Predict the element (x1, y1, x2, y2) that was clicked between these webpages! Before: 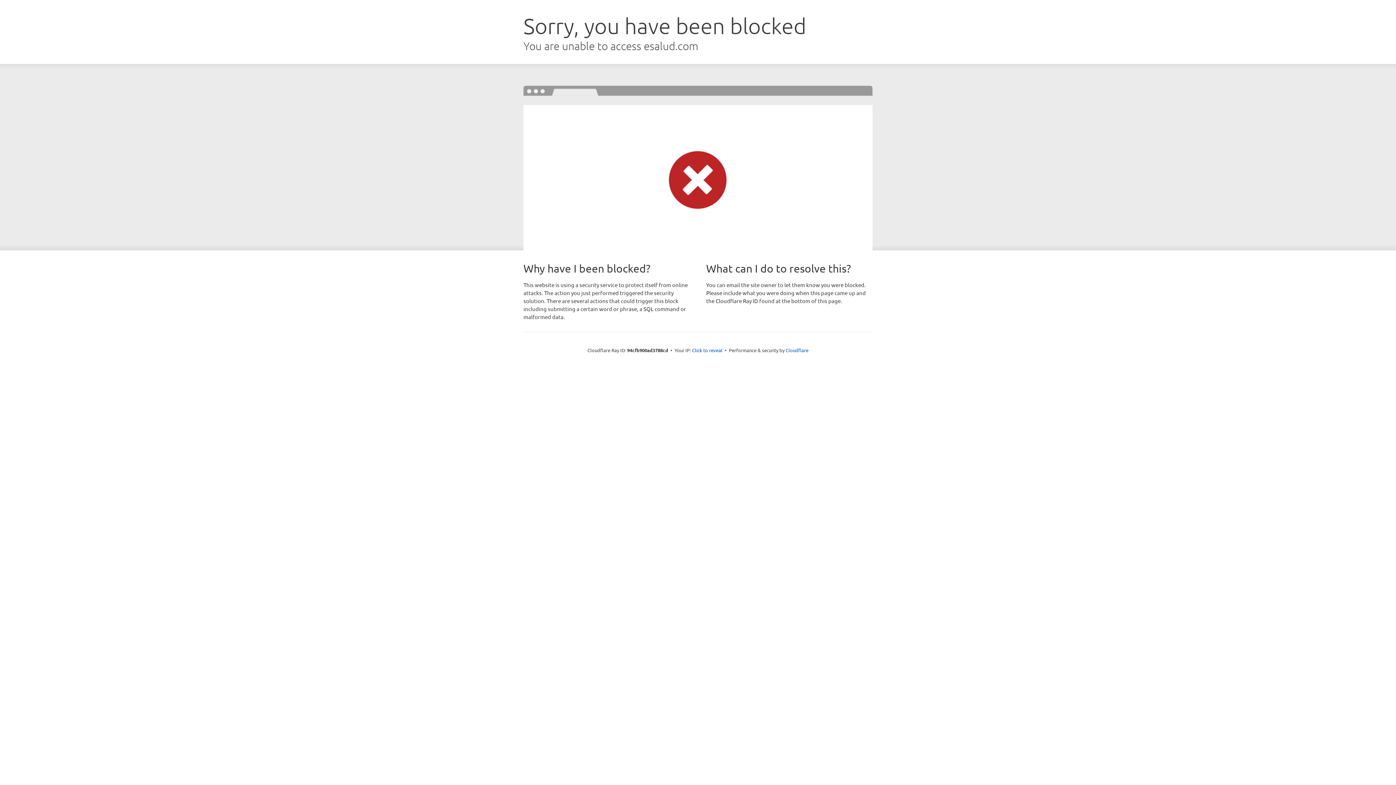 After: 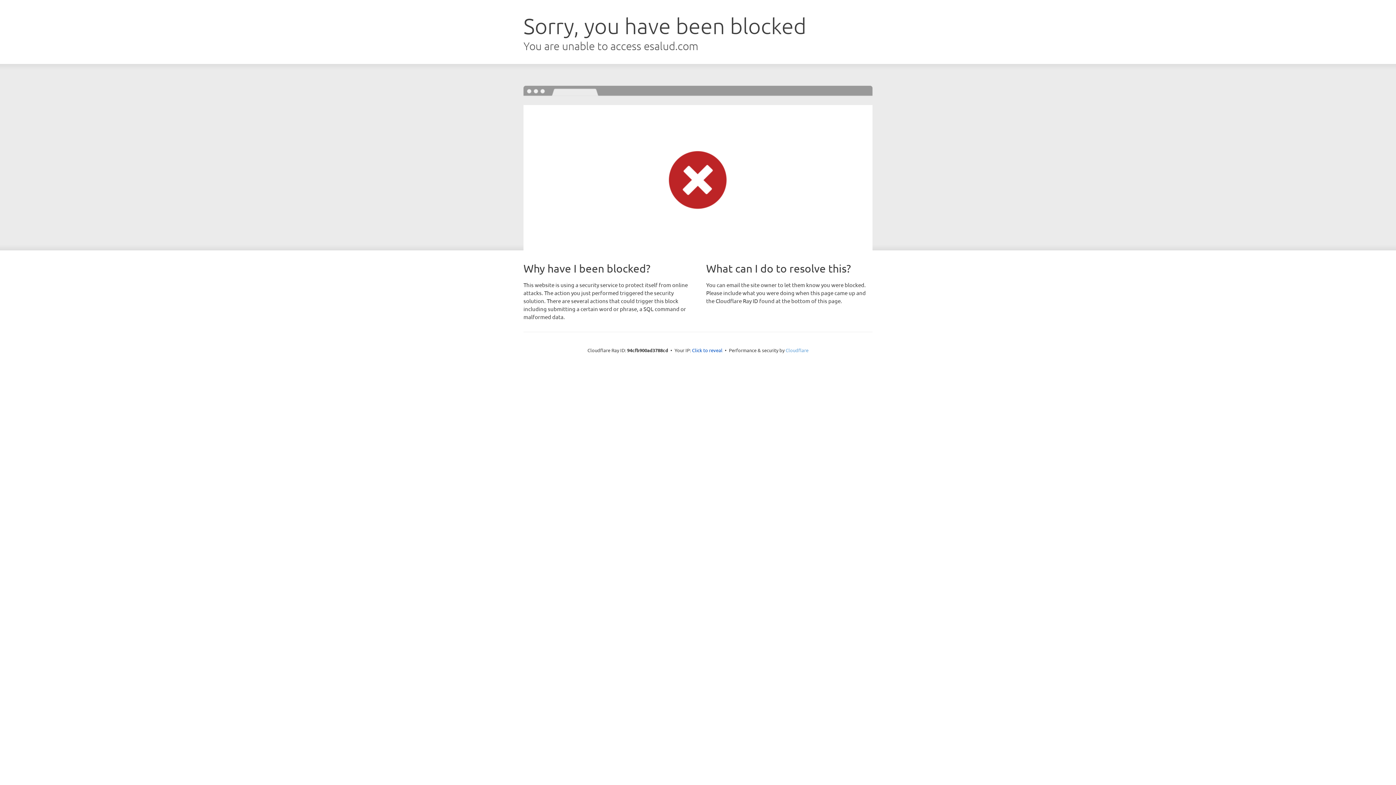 Action: bbox: (785, 347, 808, 353) label: Cloudflare